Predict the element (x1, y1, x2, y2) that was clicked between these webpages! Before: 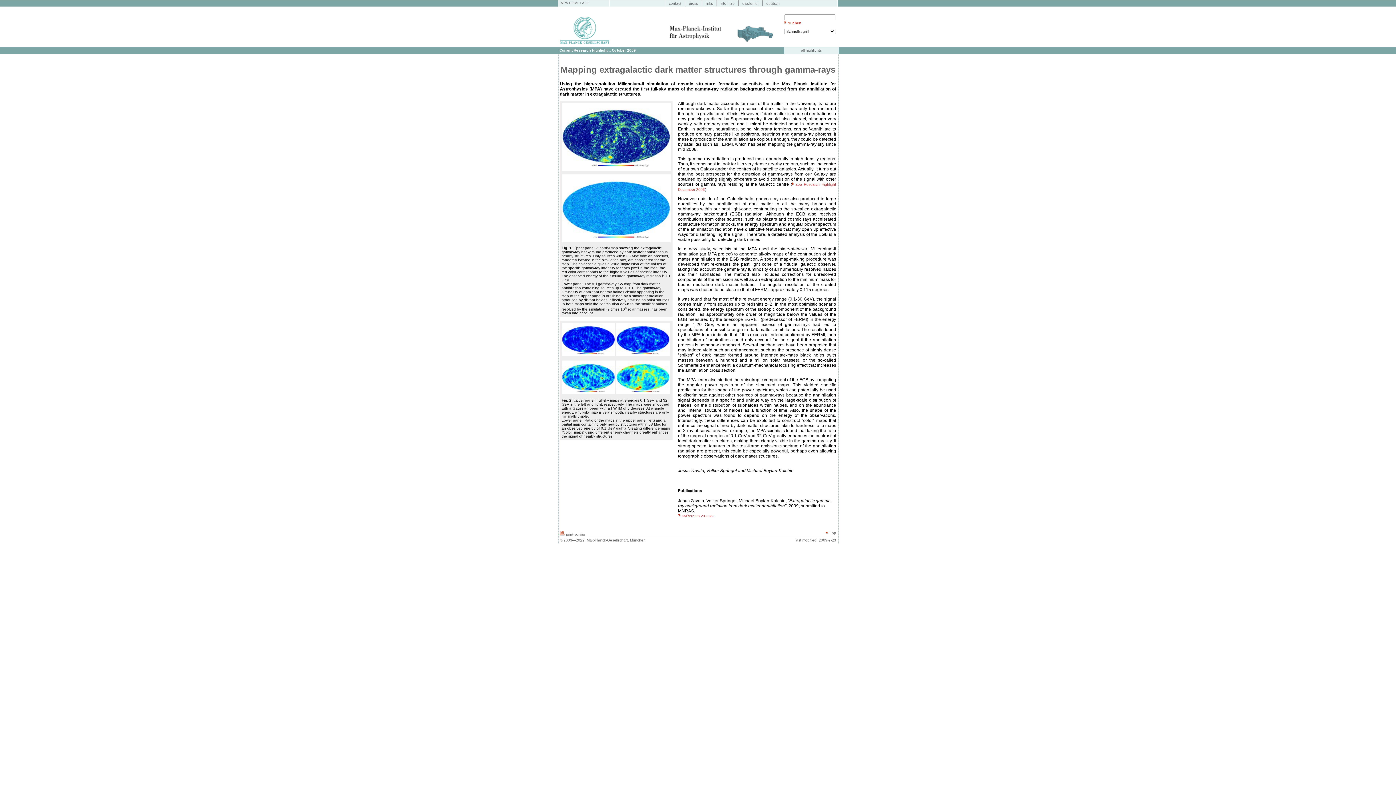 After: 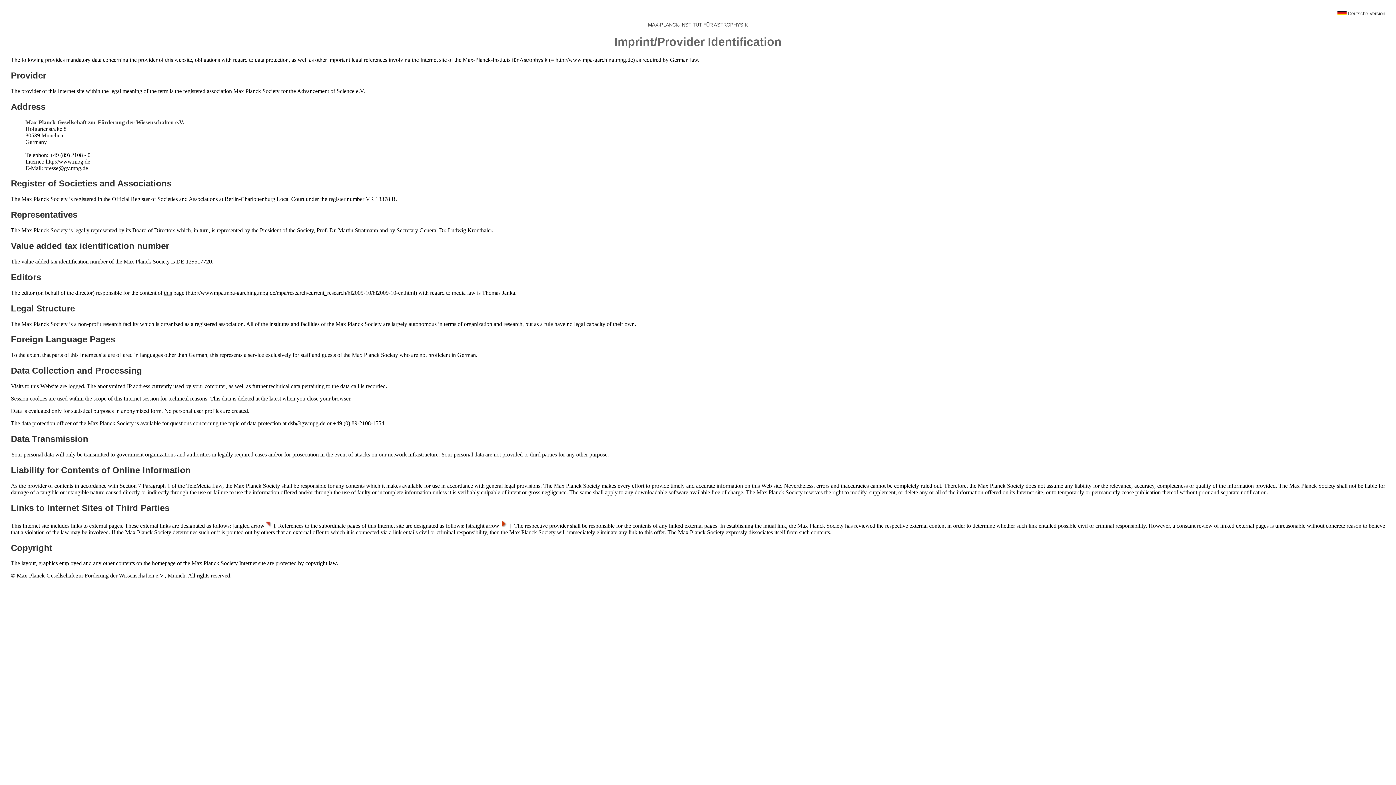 Action: bbox: (738, 1, 762, 5) label: disclaimer